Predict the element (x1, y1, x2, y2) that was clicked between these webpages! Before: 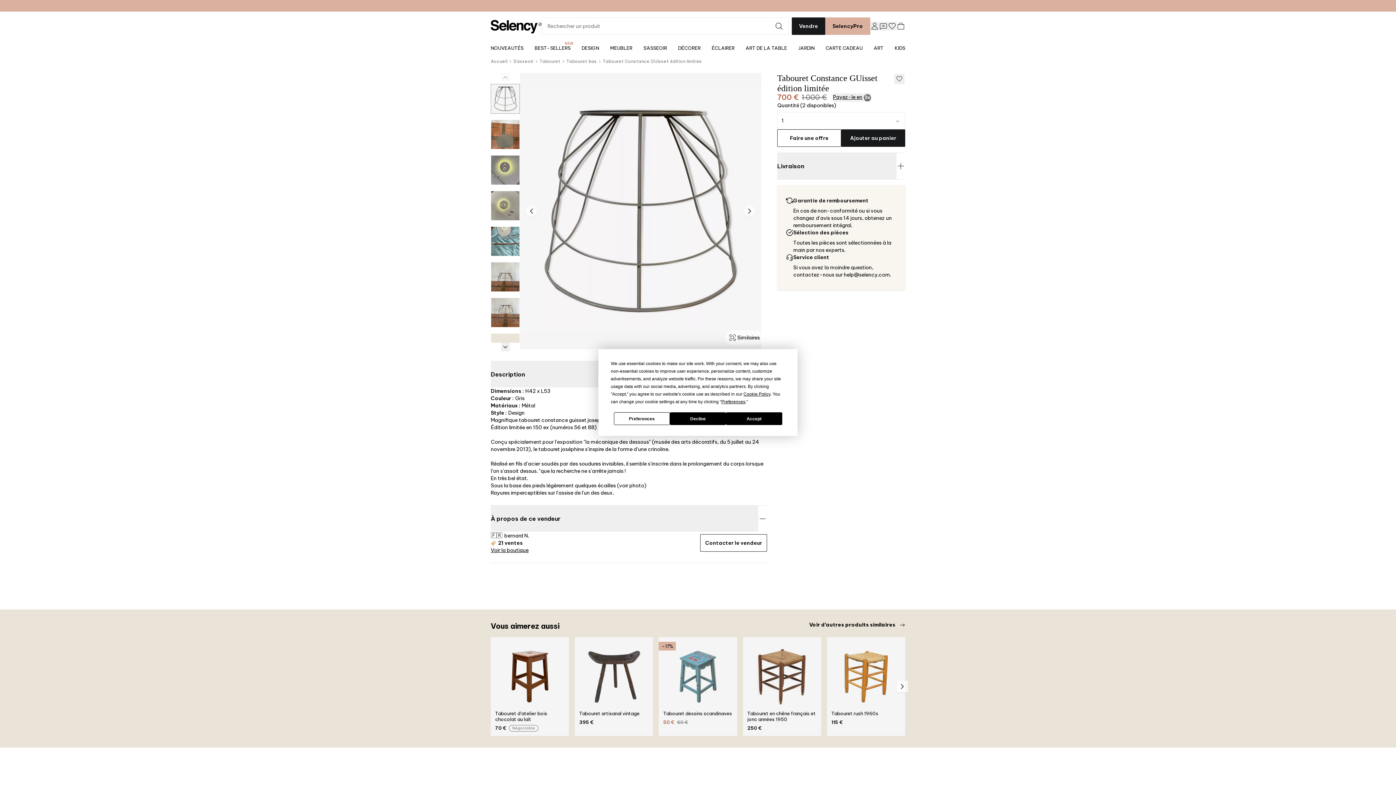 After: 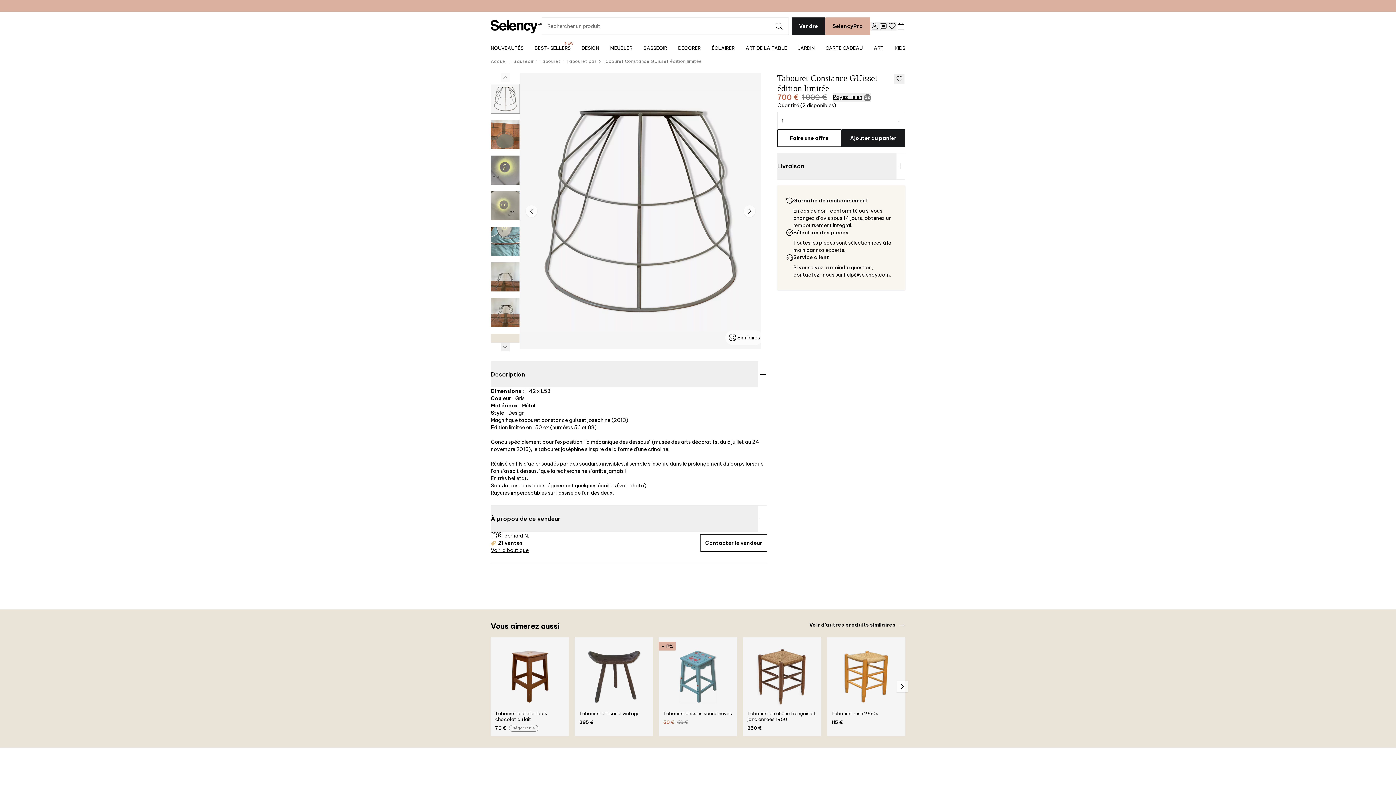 Action: bbox: (670, 412, 726, 425) label: Decline